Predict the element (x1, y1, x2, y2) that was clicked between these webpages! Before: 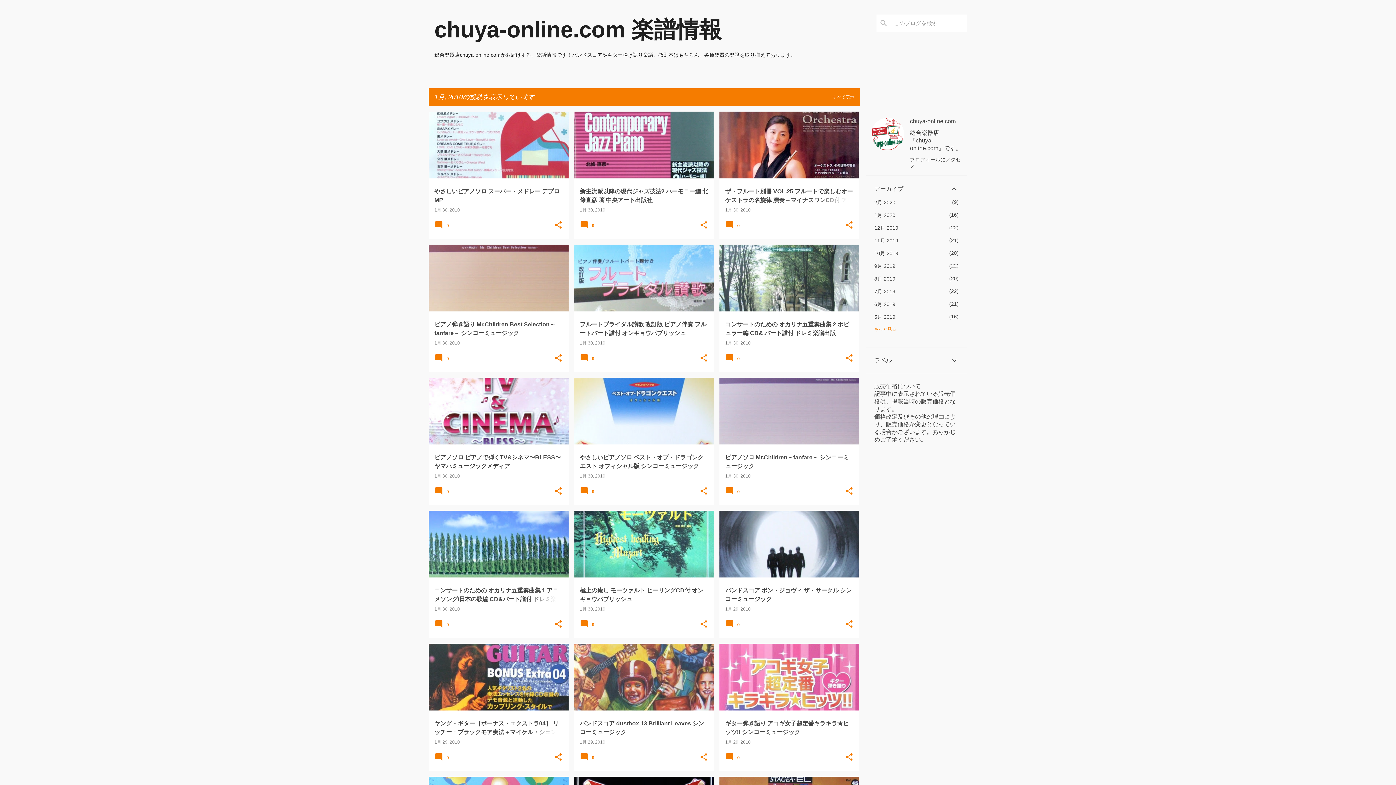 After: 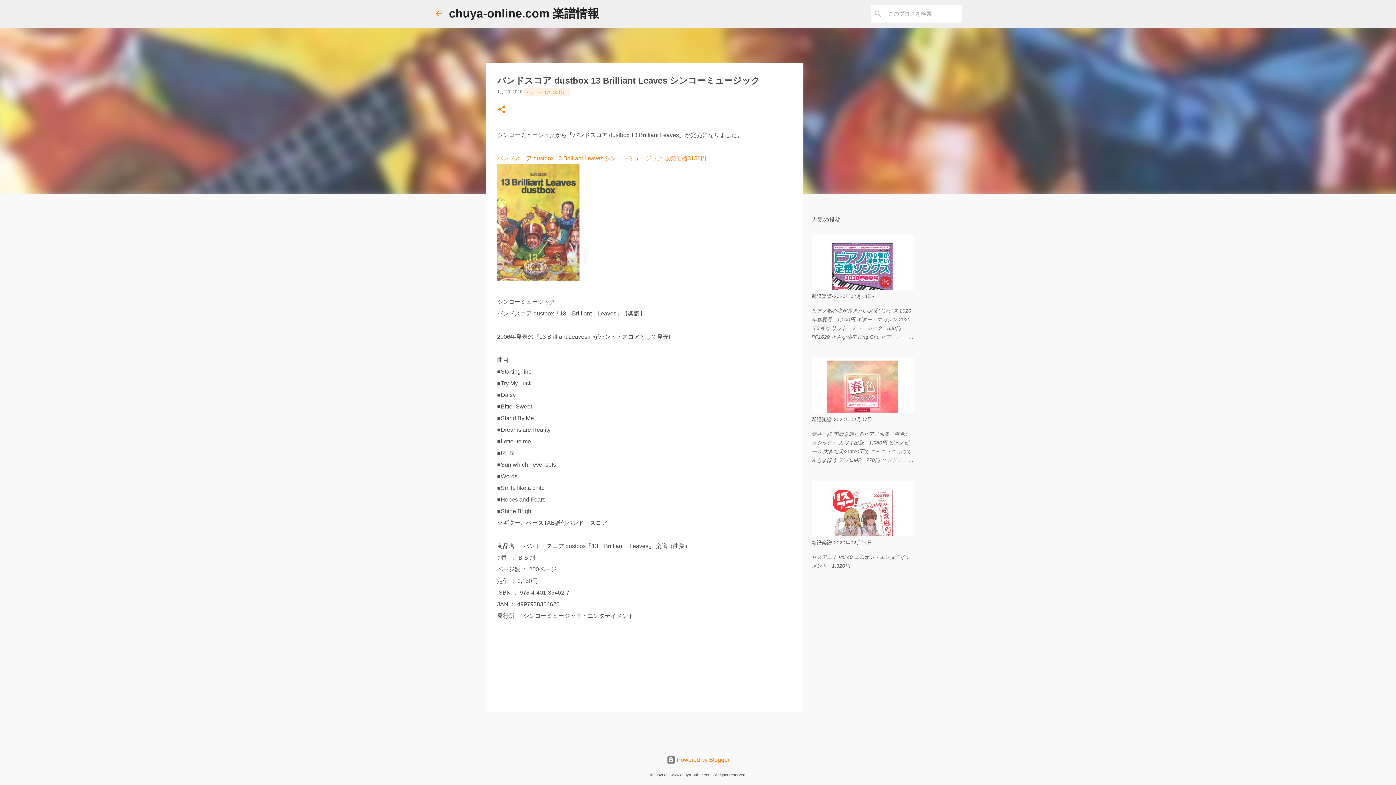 Action: label:  0 bbox: (580, 757, 596, 762)